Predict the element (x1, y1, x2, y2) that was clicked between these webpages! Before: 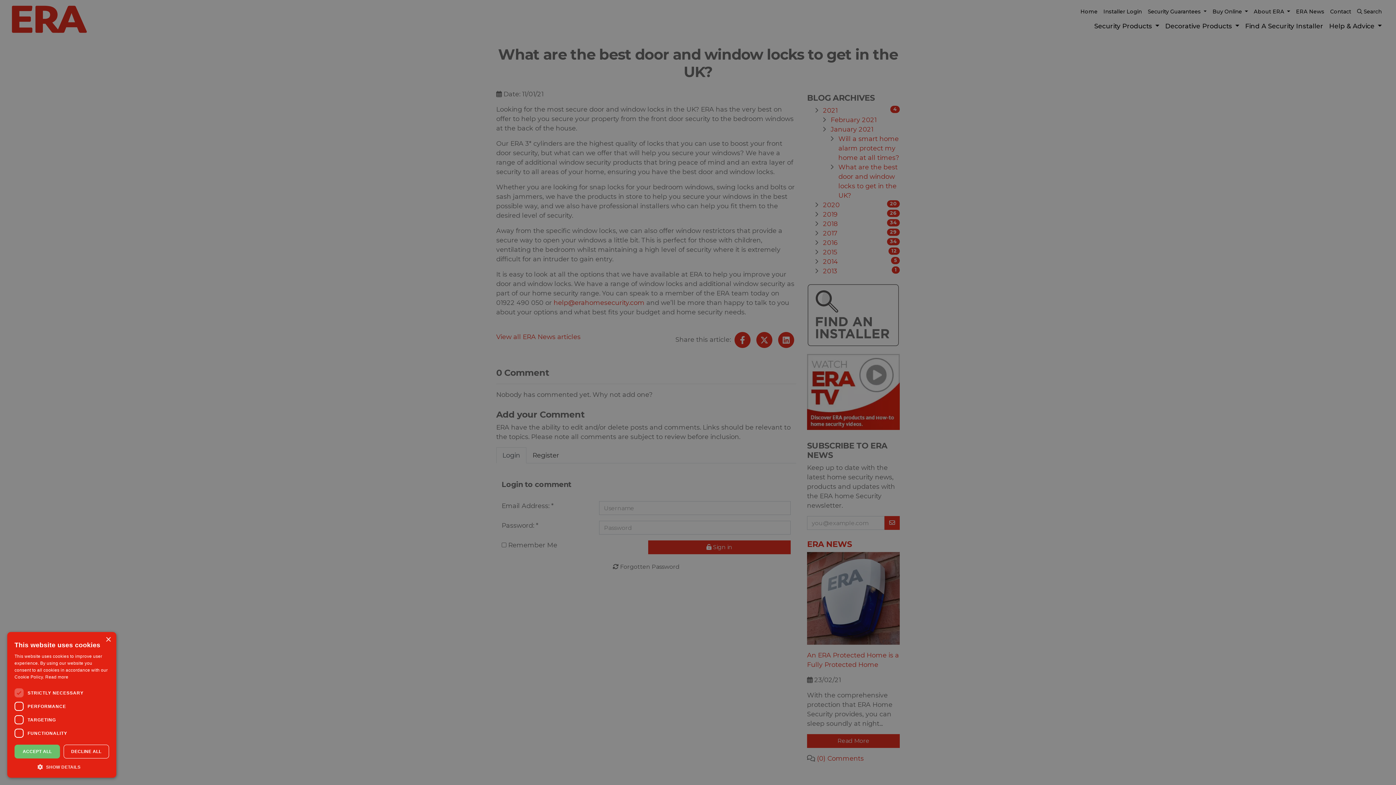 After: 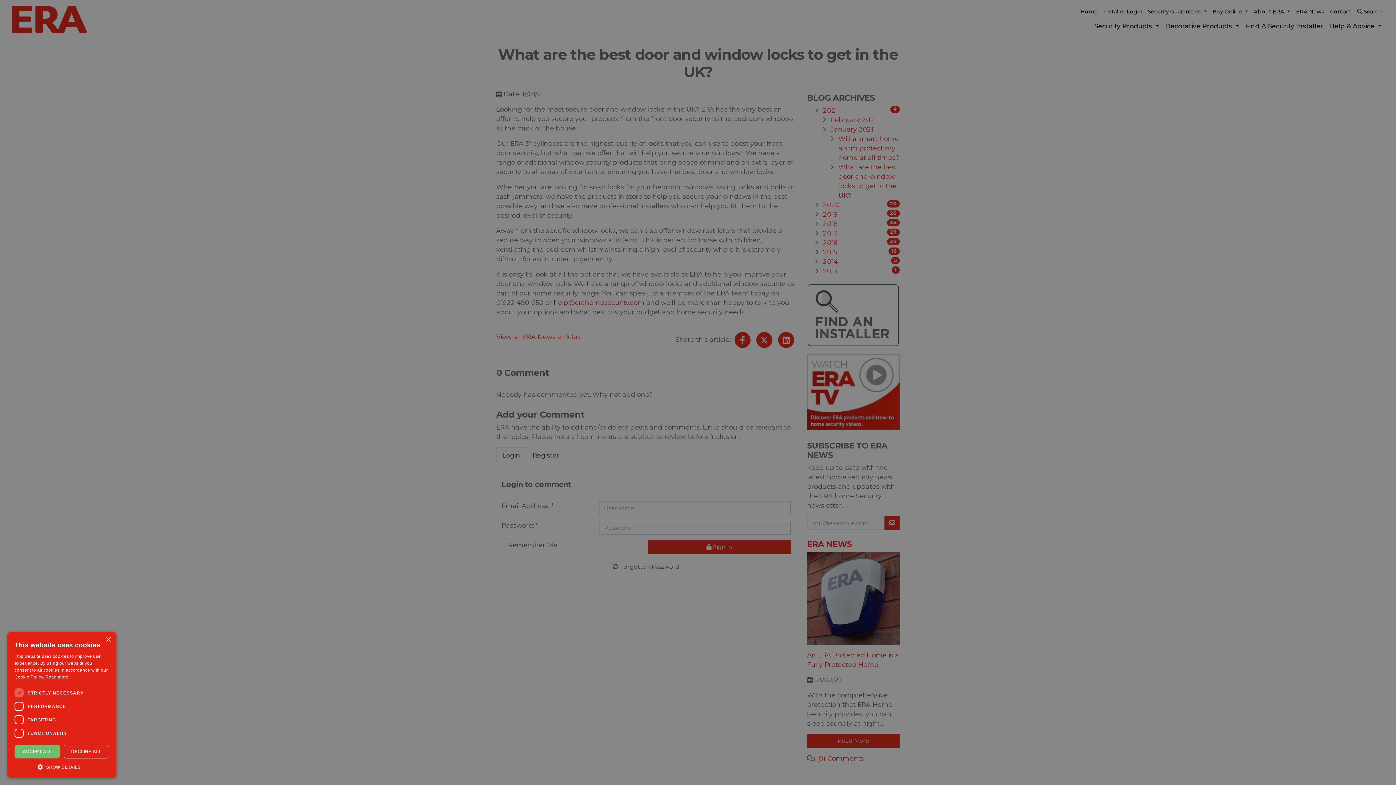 Action: bbox: (45, 674, 68, 680) label: Read more, opens a new window